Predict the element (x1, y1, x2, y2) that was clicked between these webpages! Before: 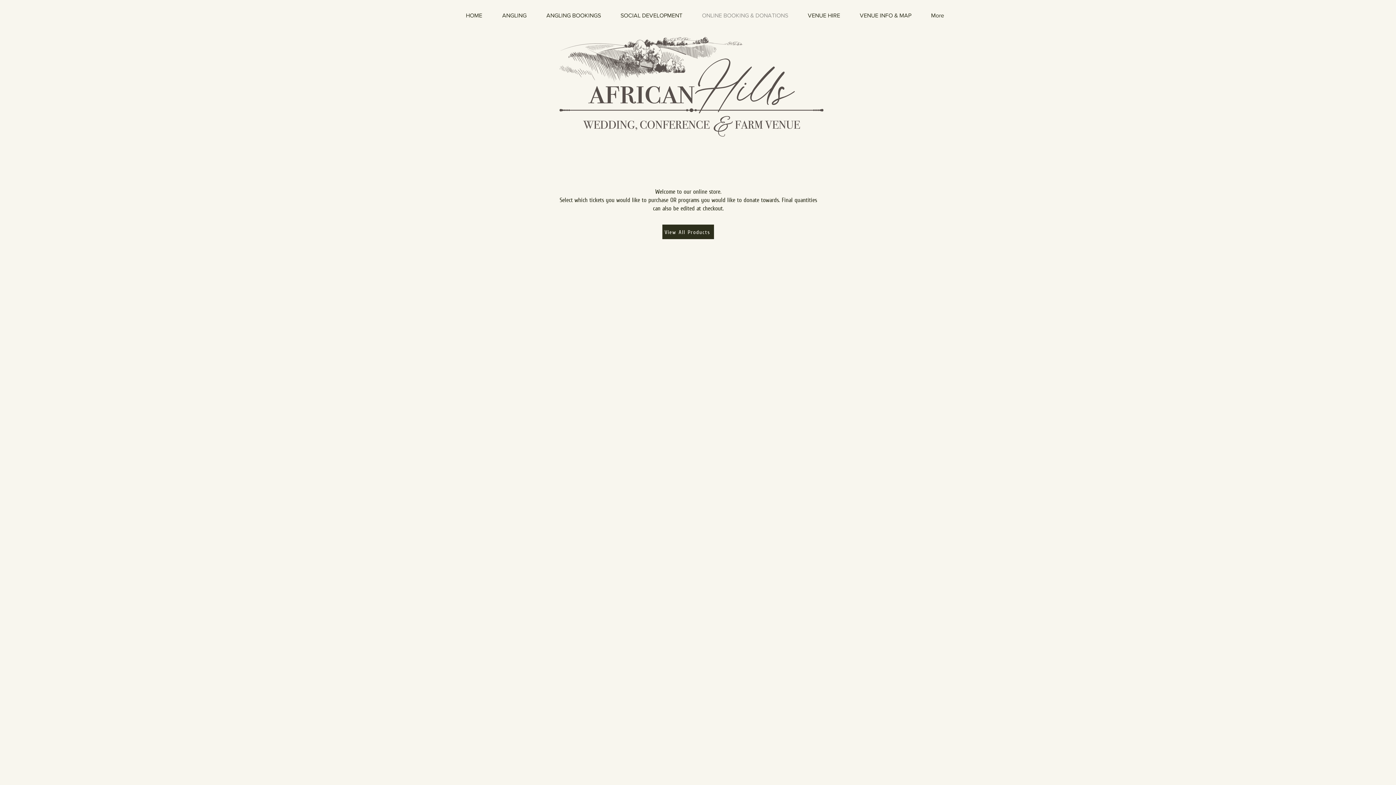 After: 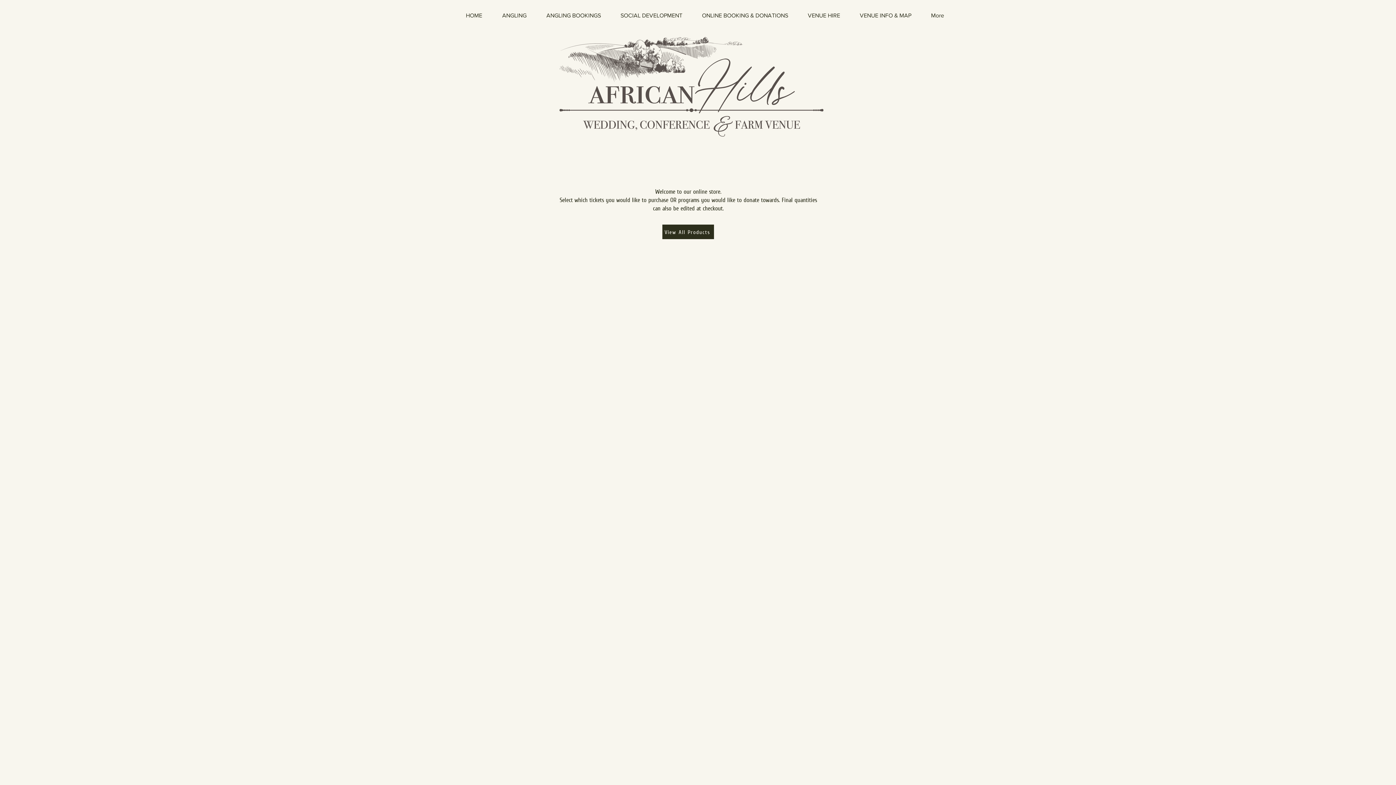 Action: bbox: (520, 618, 876, 622) label: Day Pass / Picnic Site per Person